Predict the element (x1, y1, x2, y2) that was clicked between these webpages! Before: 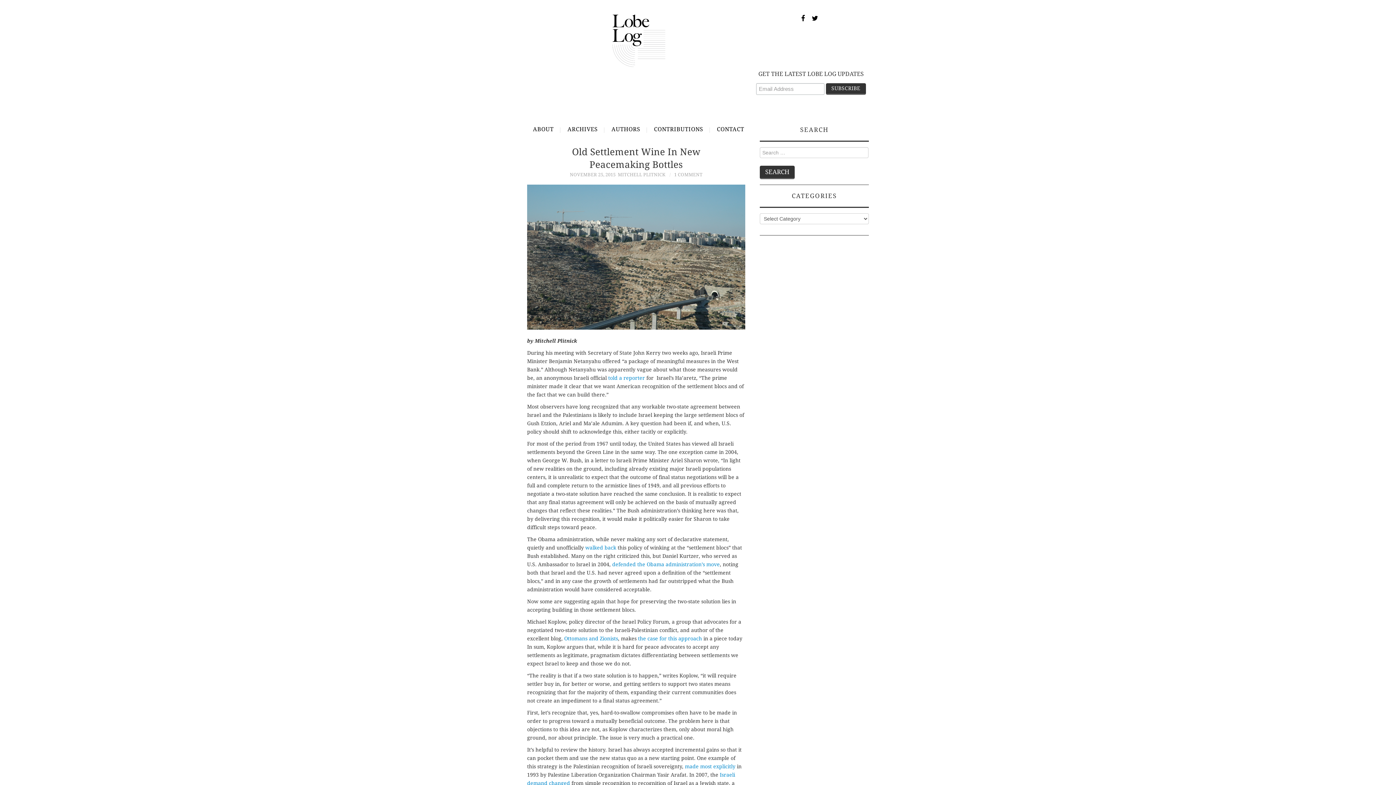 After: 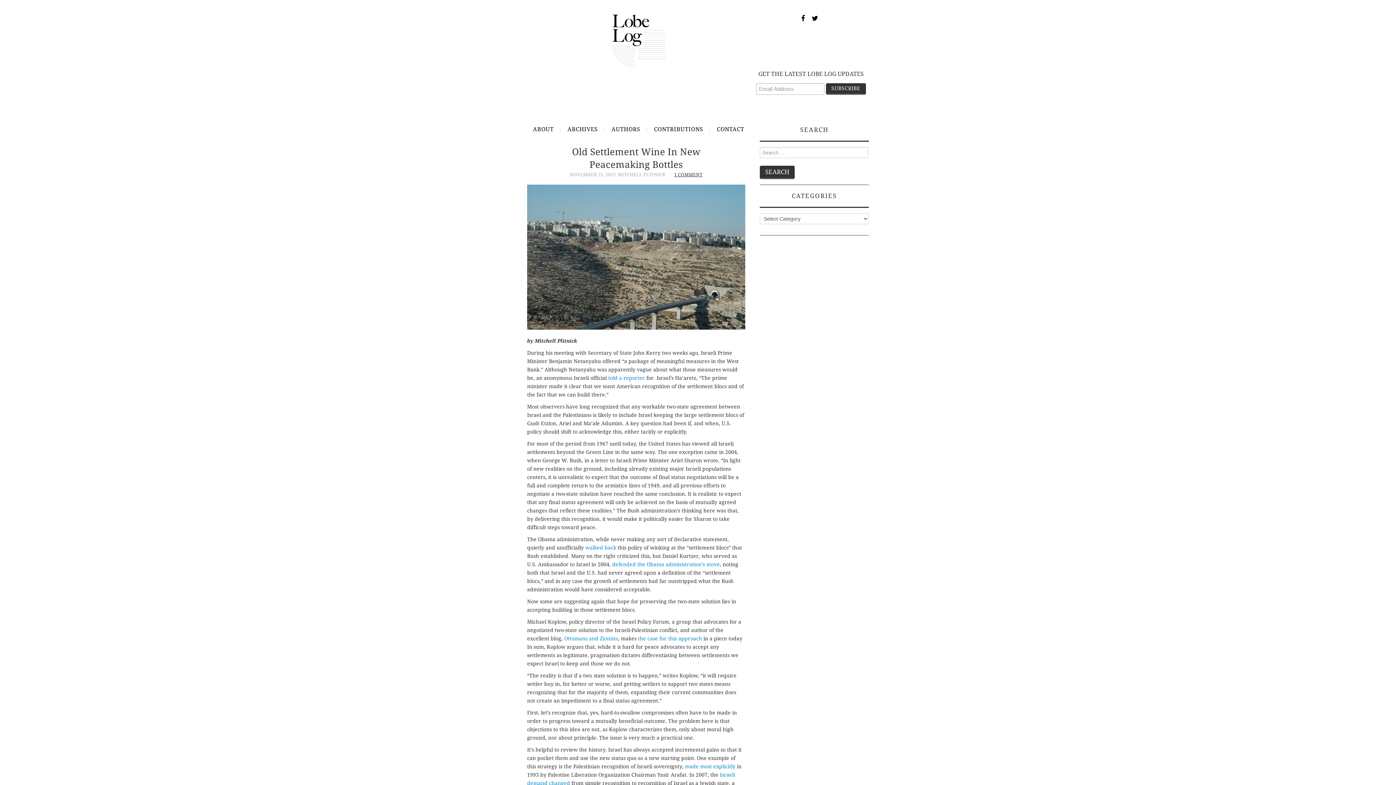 Action: bbox: (674, 171, 702, 177) label: 1 COMMENT